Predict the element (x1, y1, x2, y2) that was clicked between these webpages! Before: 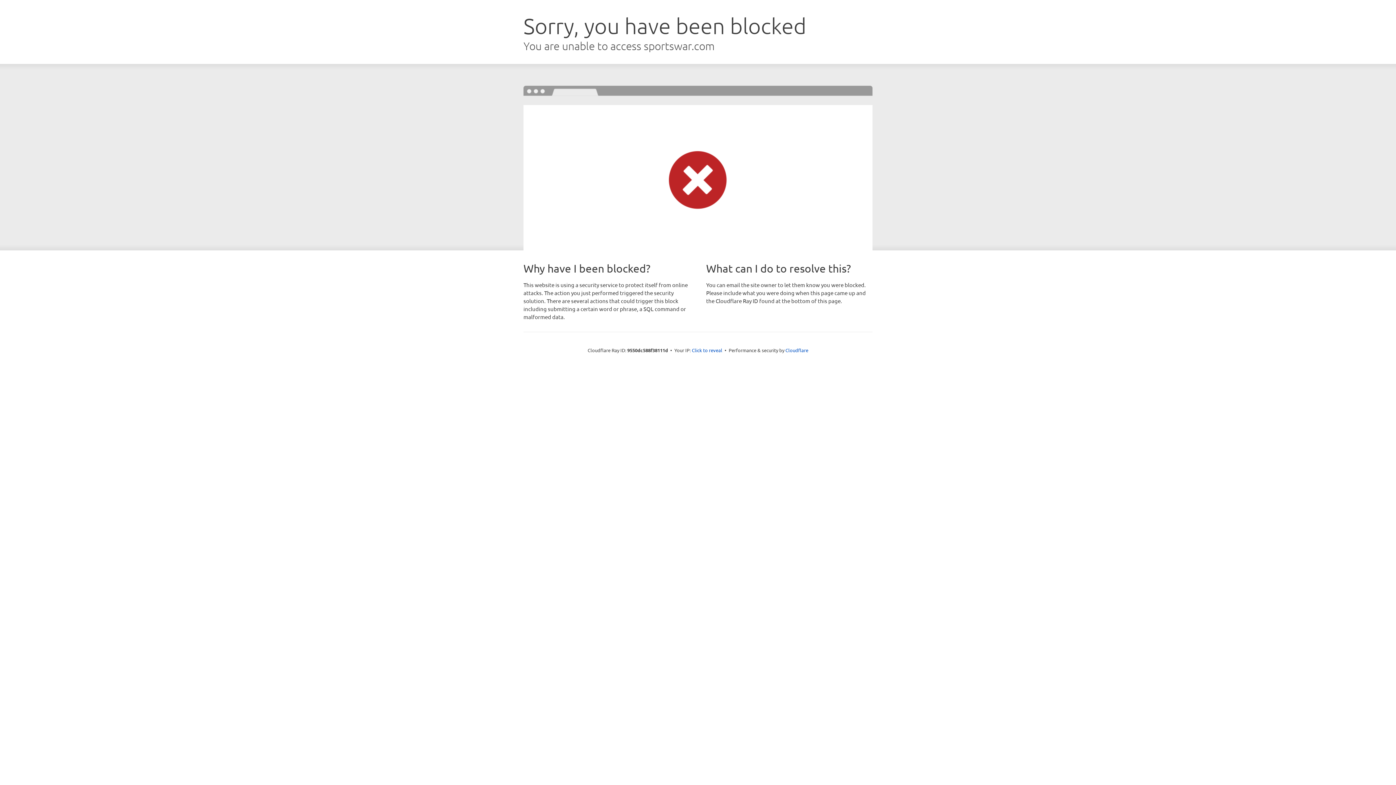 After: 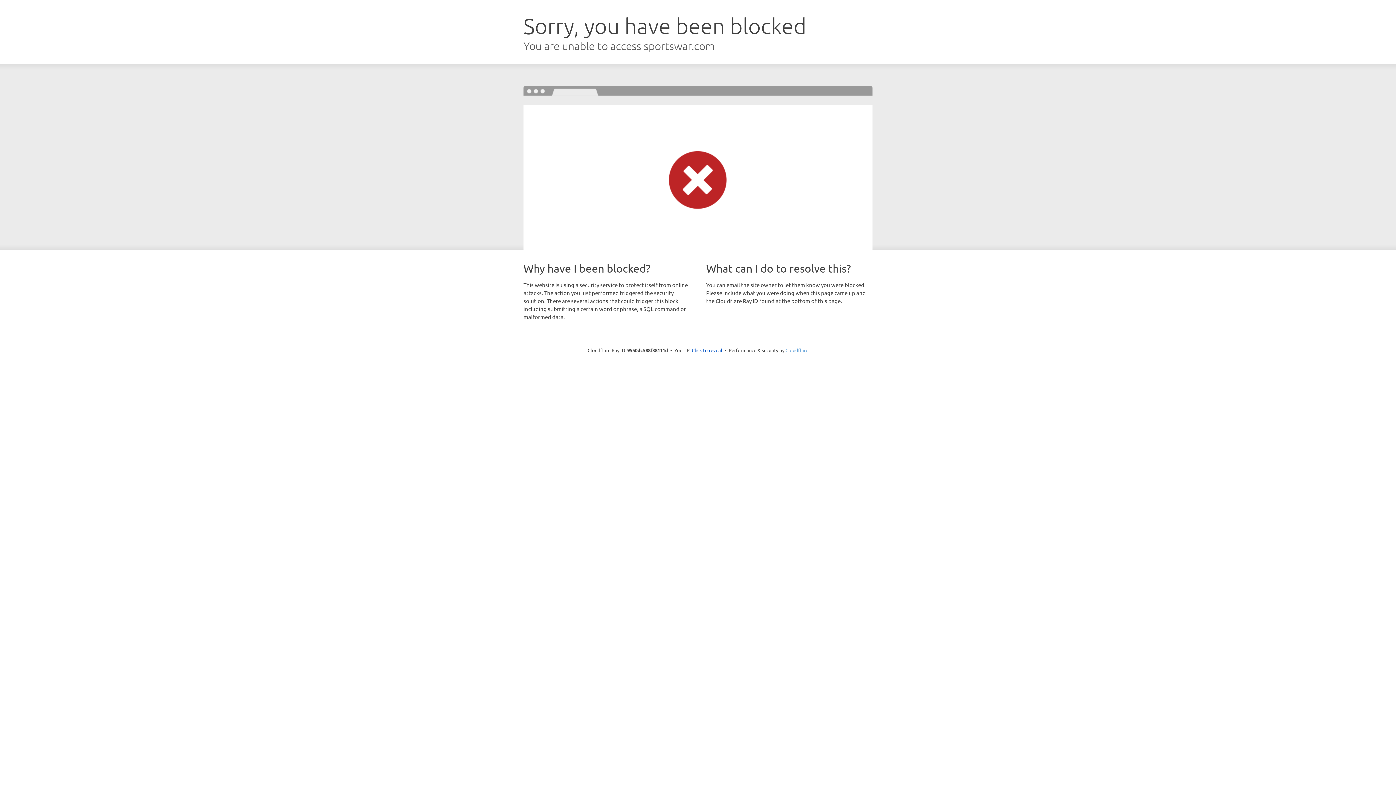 Action: label: Cloudflare bbox: (785, 347, 808, 353)